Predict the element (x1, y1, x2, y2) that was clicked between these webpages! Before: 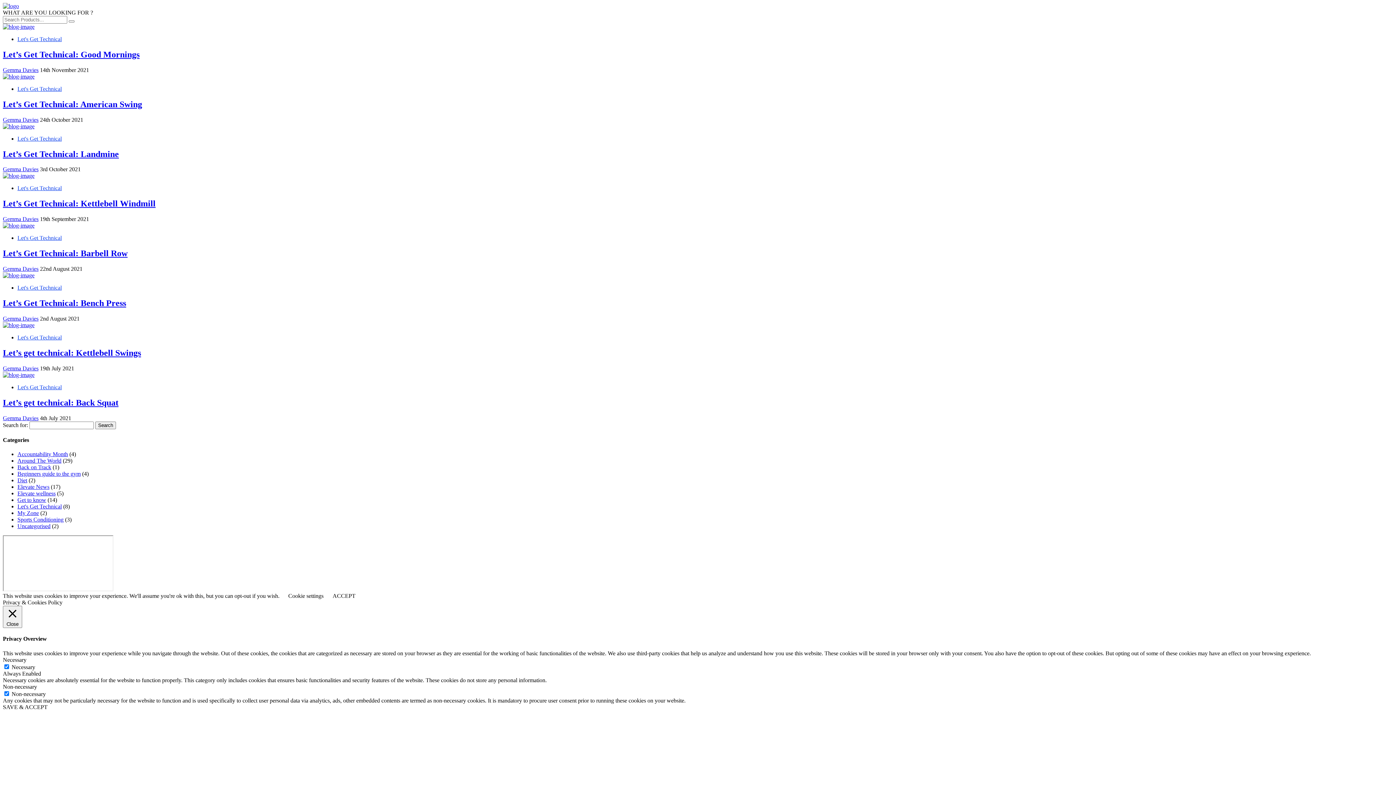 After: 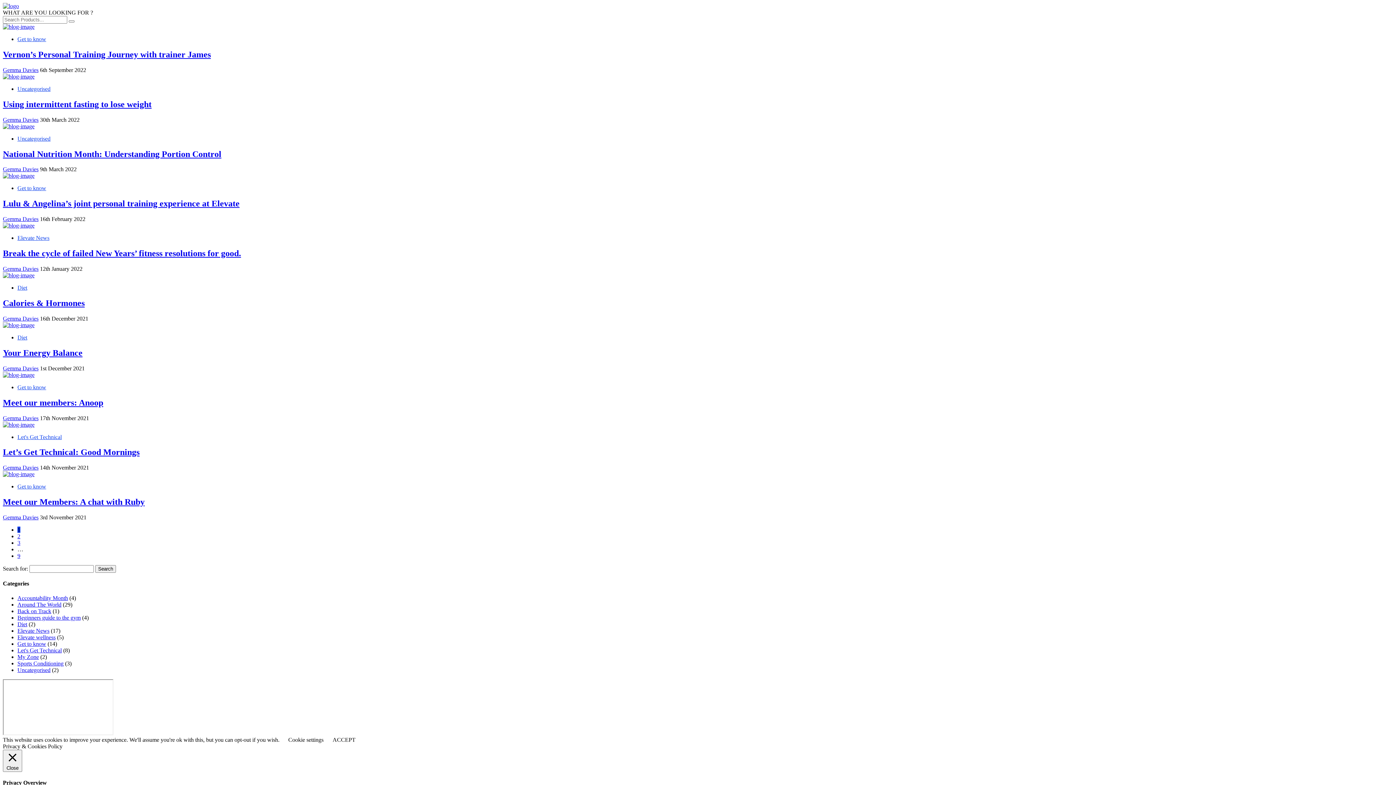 Action: bbox: (2, 216, 38, 222) label: Gemma Davies